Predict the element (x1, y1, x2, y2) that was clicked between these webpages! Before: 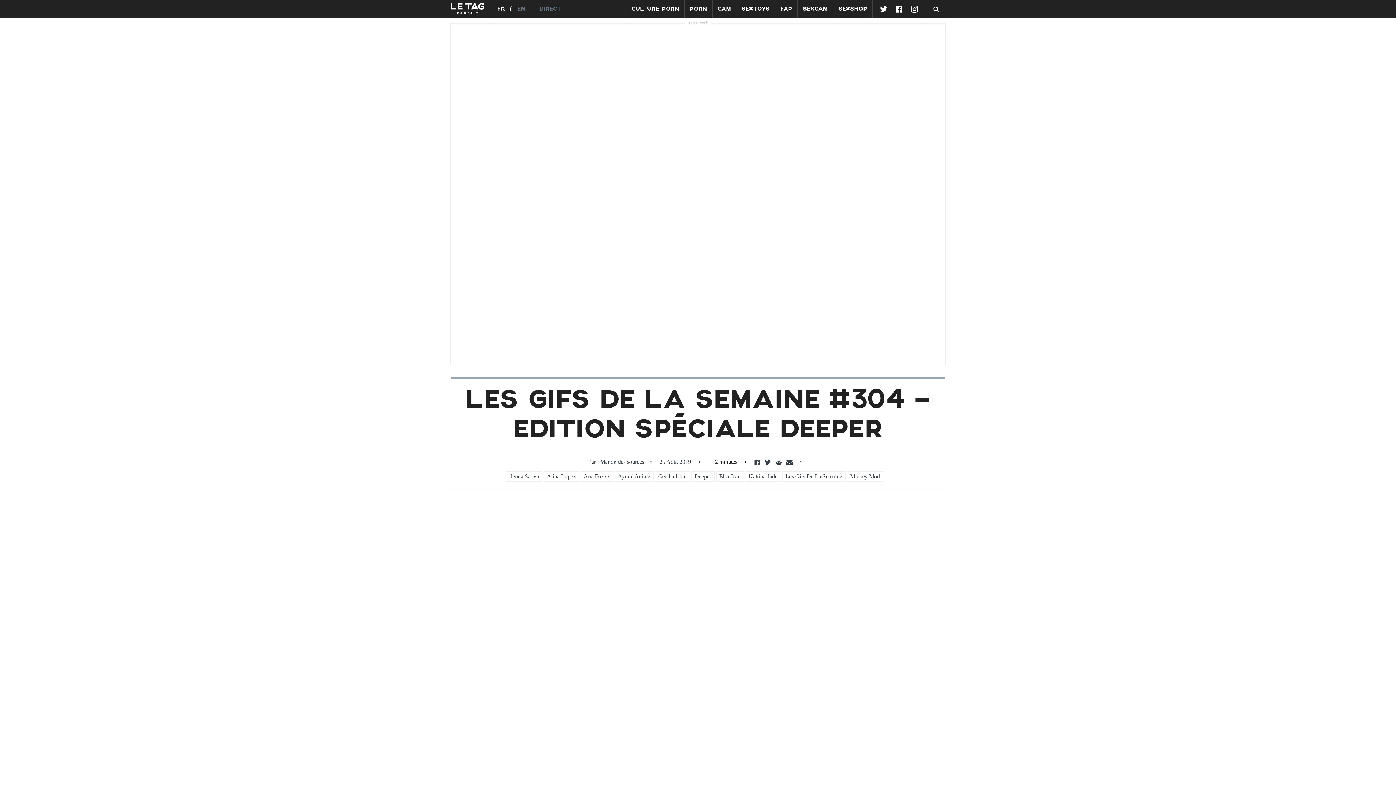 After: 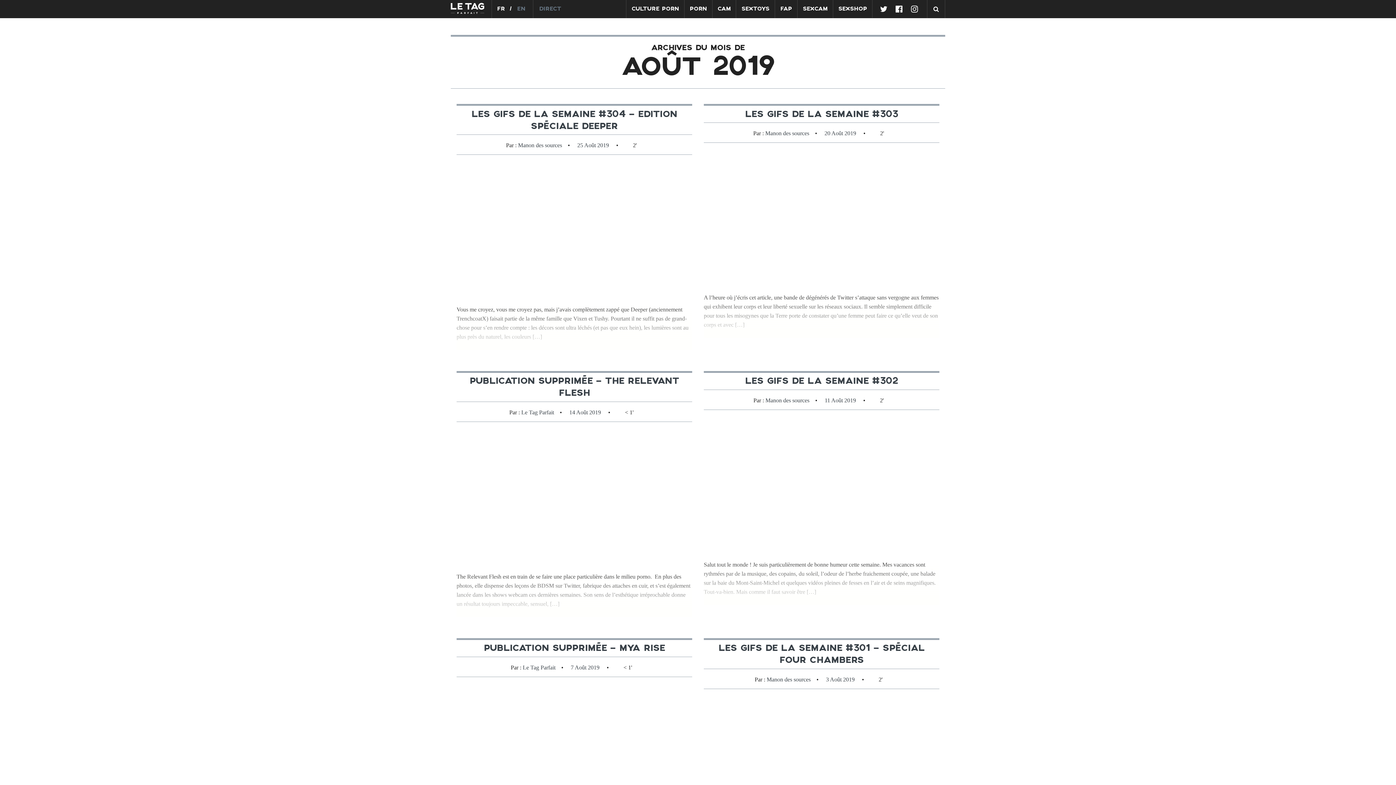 Action: bbox: (659, 458, 692, 464) label: 25 Août 2019 